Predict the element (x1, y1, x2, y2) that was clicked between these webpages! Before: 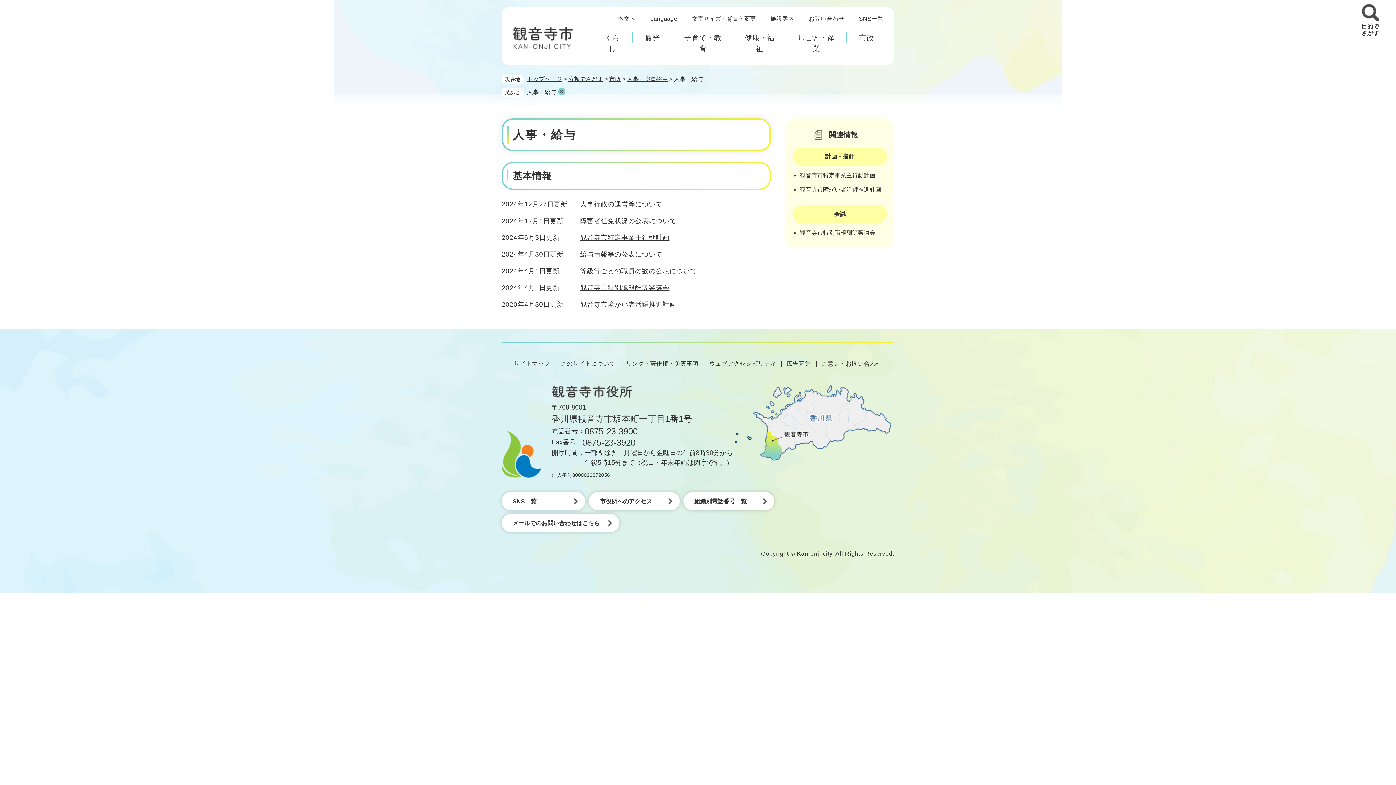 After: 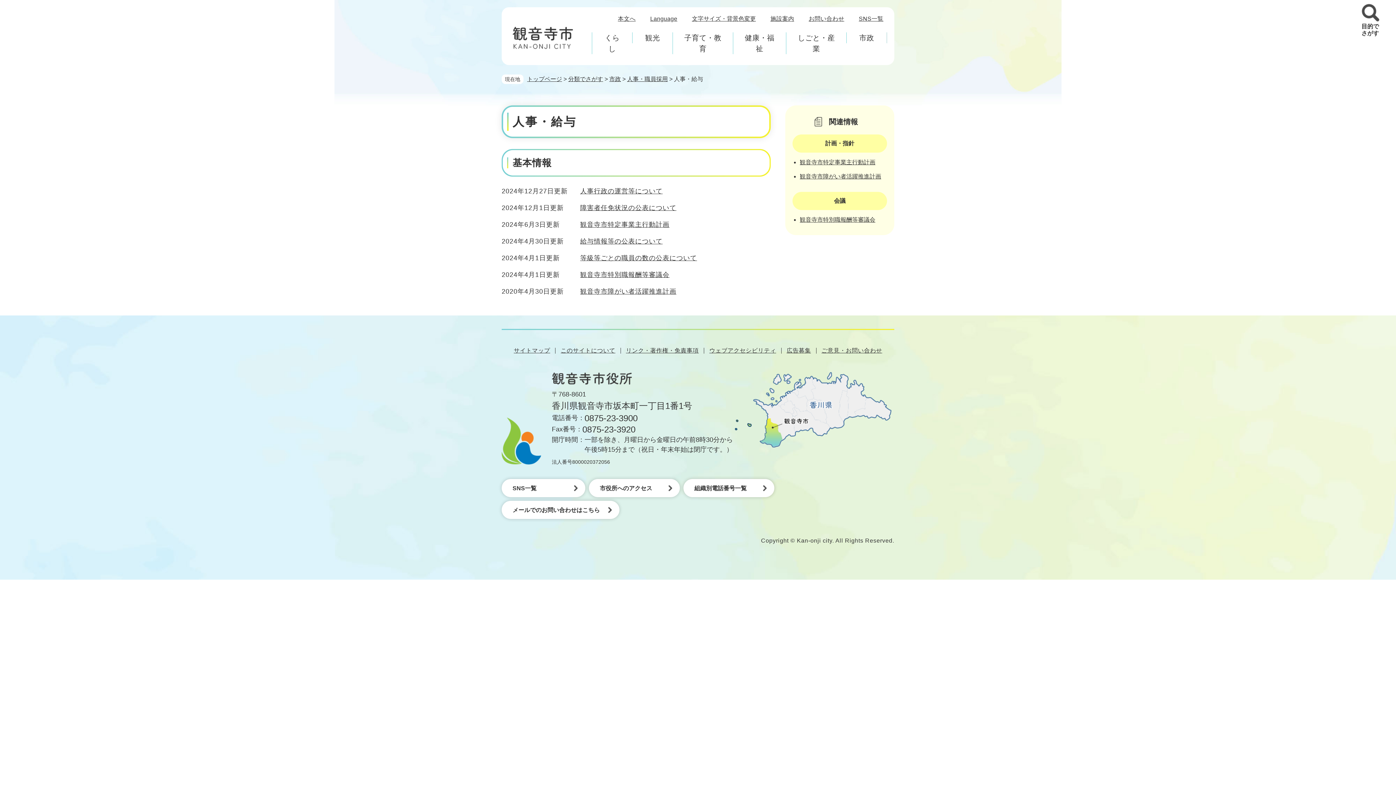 Action: bbox: (558, 88, 565, 95) label: 削除